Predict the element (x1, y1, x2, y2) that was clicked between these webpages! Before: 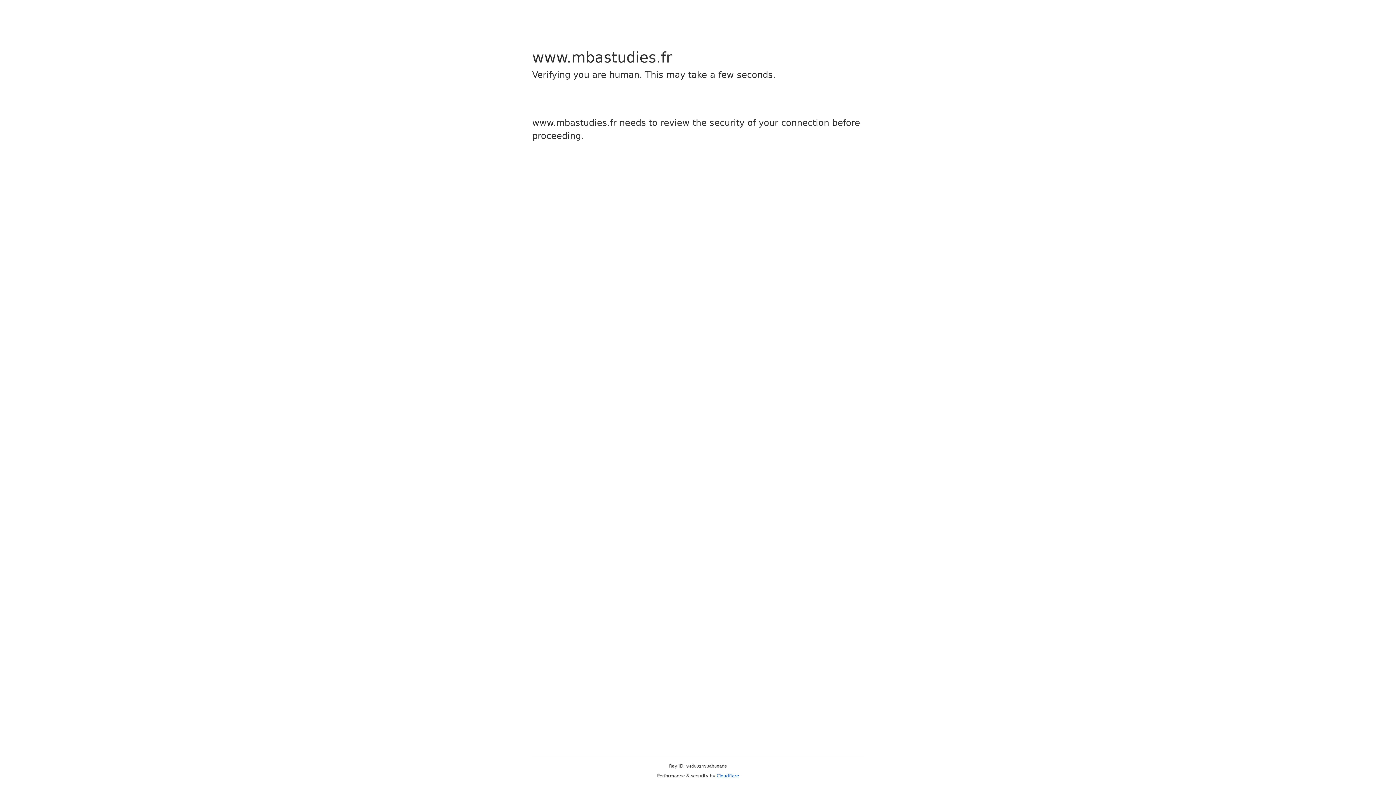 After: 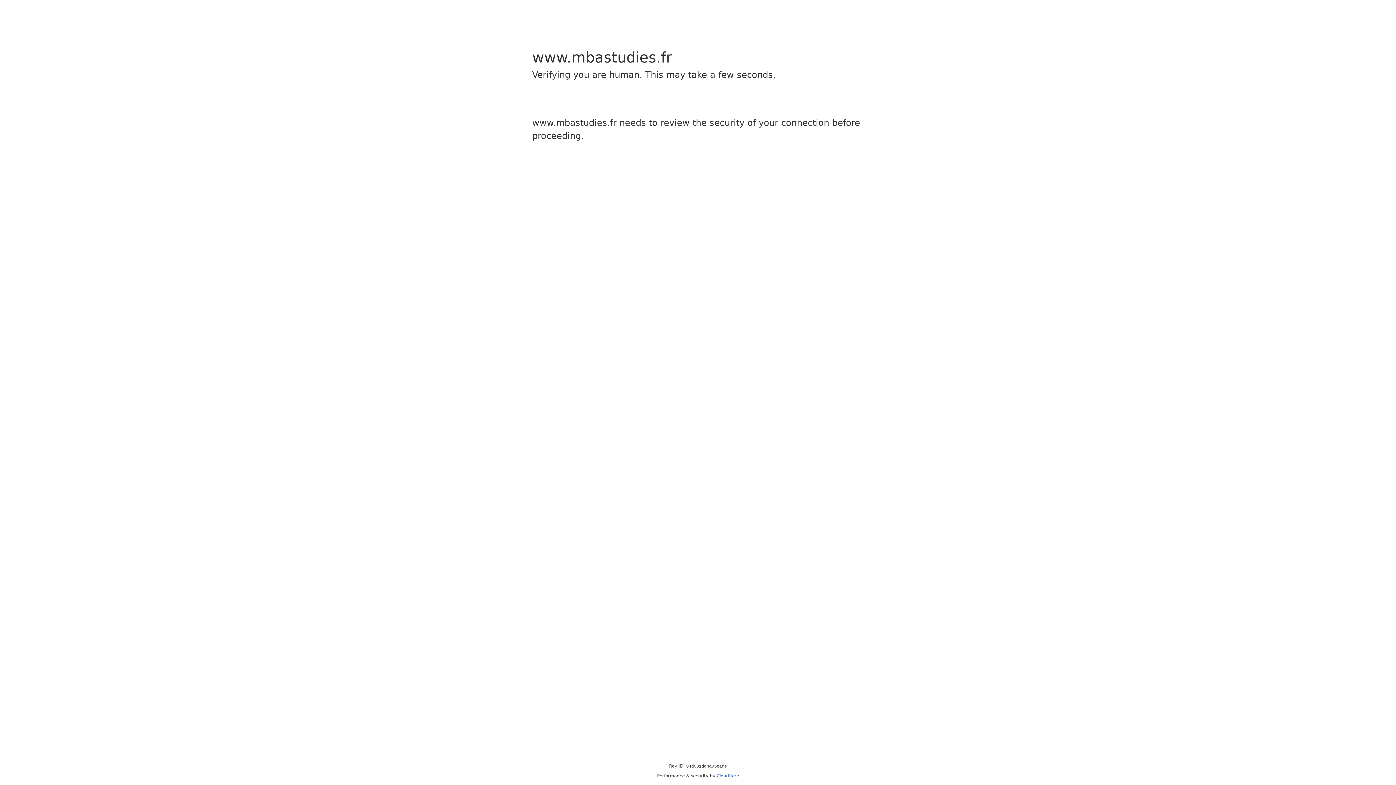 Action: bbox: (716, 773, 739, 778) label: Cloudflare